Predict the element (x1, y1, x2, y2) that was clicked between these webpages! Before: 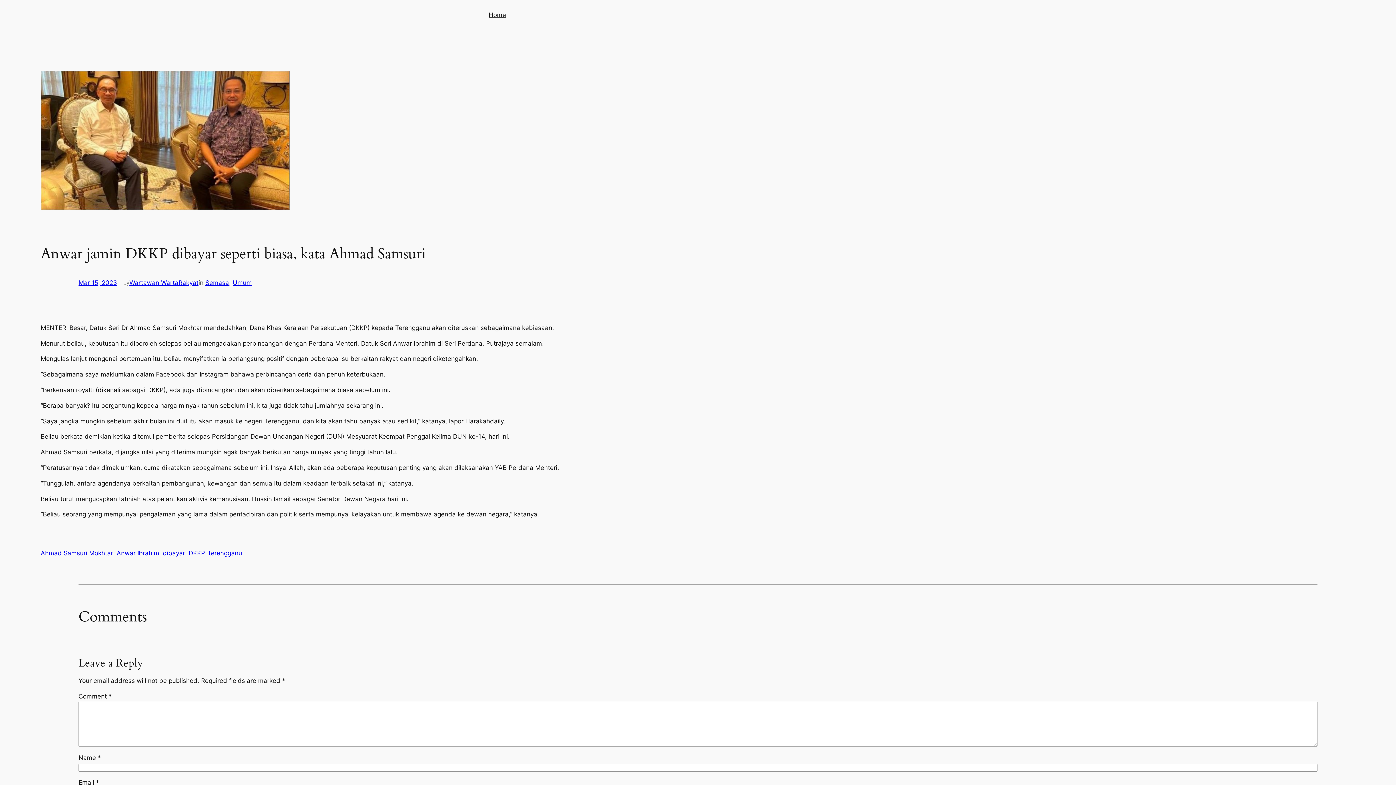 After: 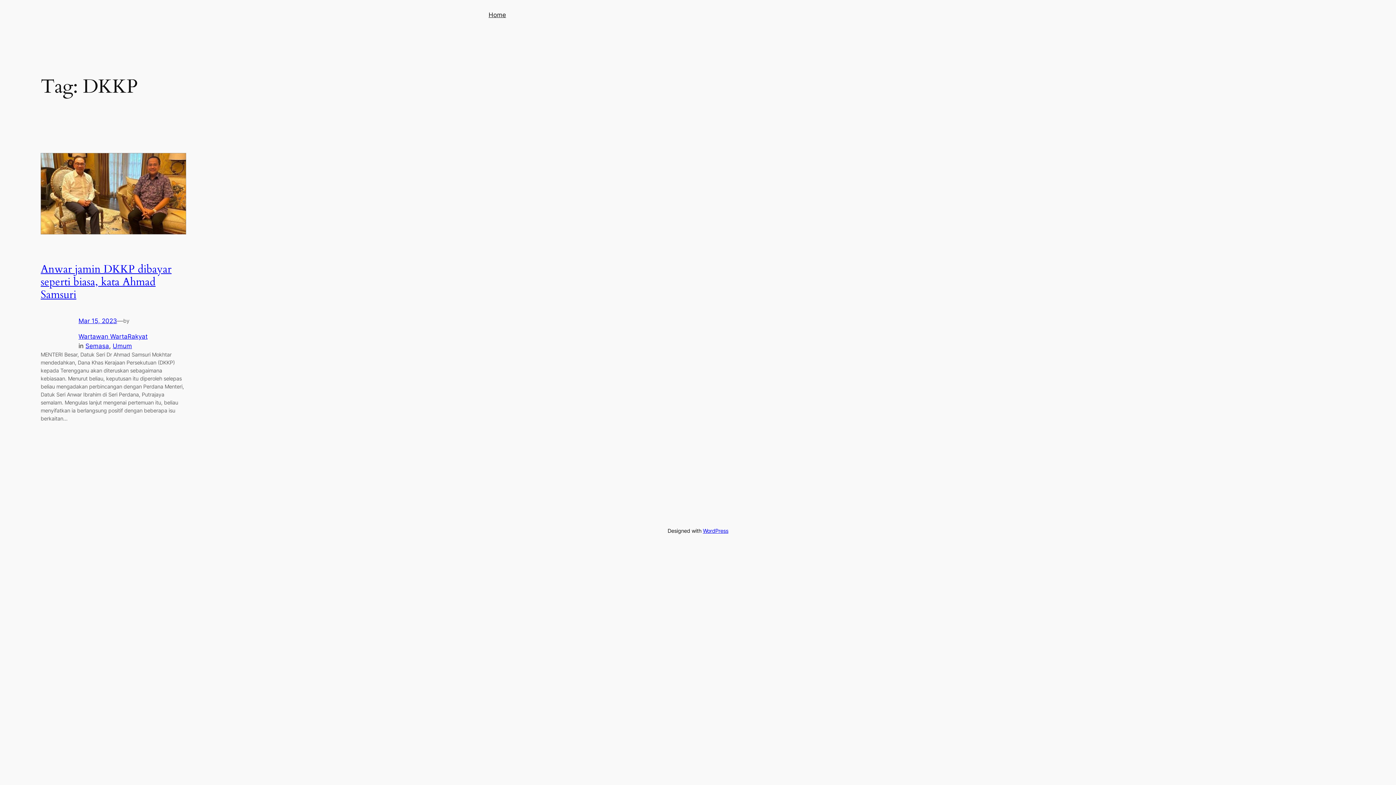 Action: label: DKKP bbox: (188, 549, 205, 557)